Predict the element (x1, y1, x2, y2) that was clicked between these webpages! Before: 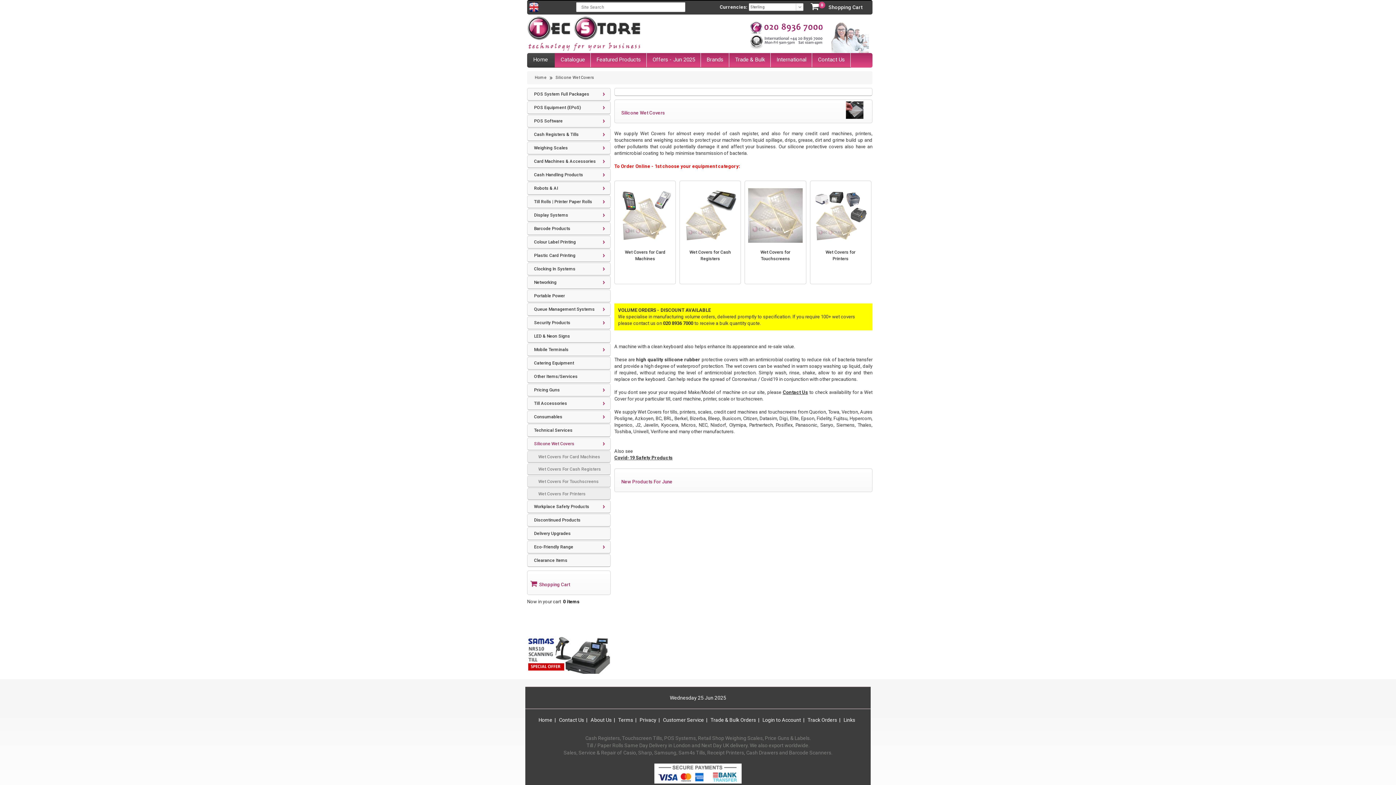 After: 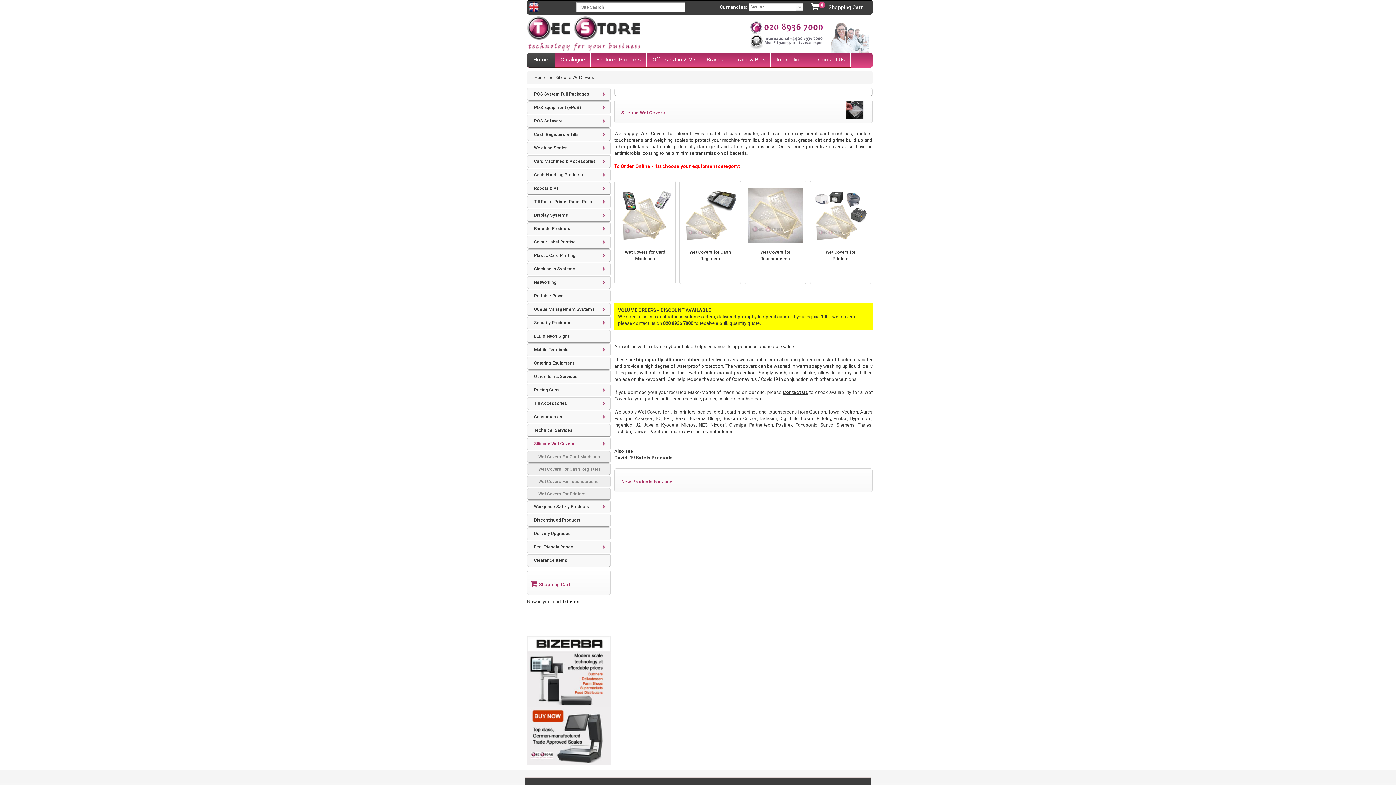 Action: bbox: (527, 437, 610, 450) label: Silicone Wet Covers